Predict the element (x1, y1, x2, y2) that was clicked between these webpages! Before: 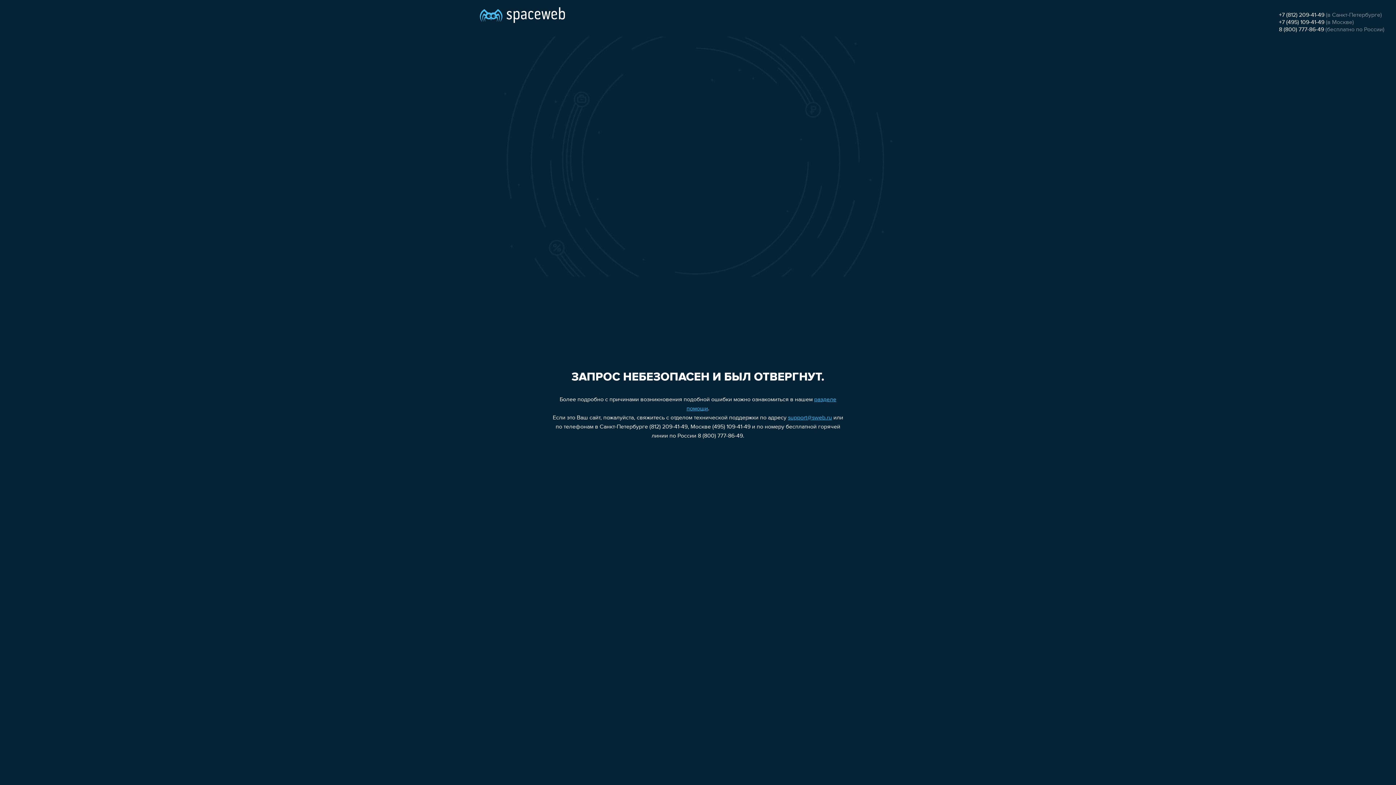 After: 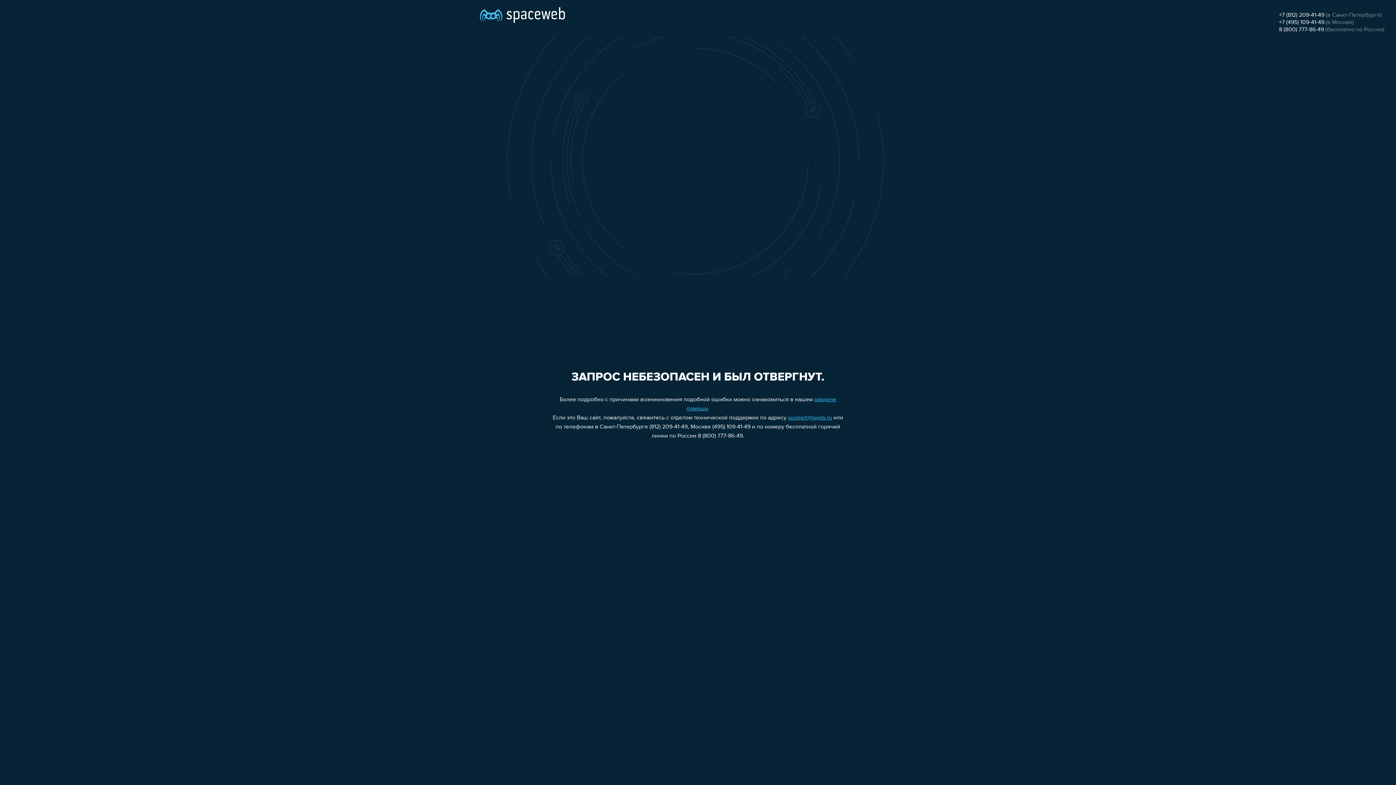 Action: bbox: (1279, 26, 1324, 32) label: 8 (800) 777-86-49